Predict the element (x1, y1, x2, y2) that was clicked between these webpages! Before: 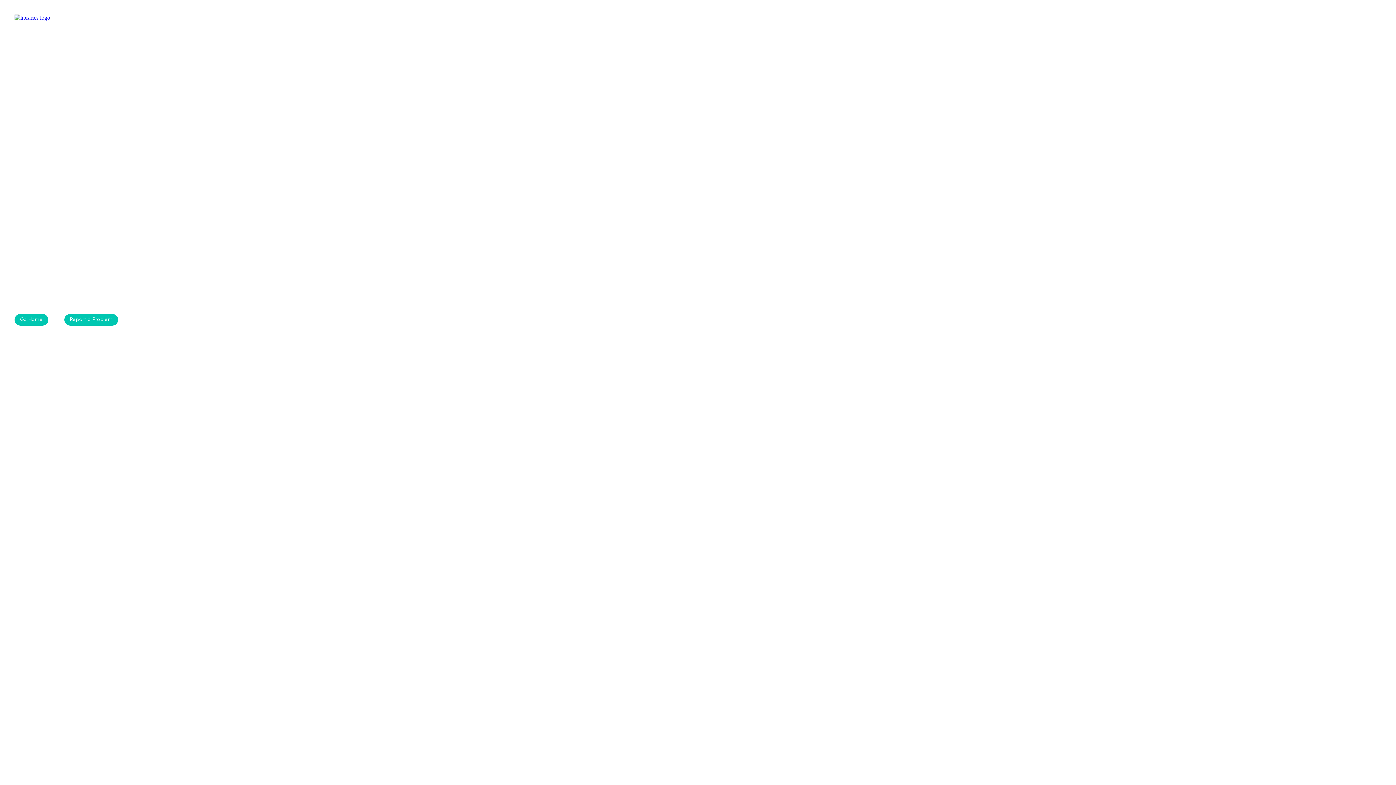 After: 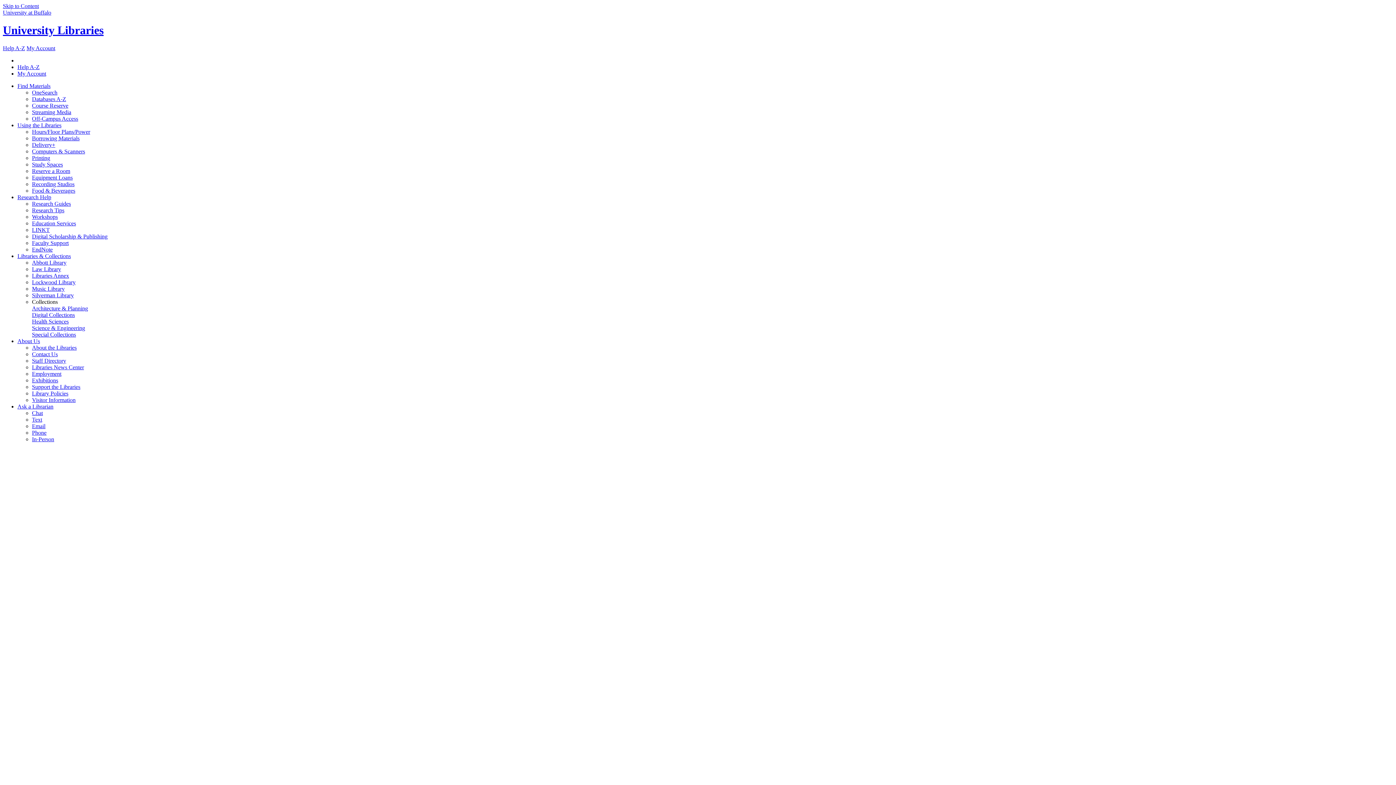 Action: label: Go Home bbox: (14, 314, 48, 325)